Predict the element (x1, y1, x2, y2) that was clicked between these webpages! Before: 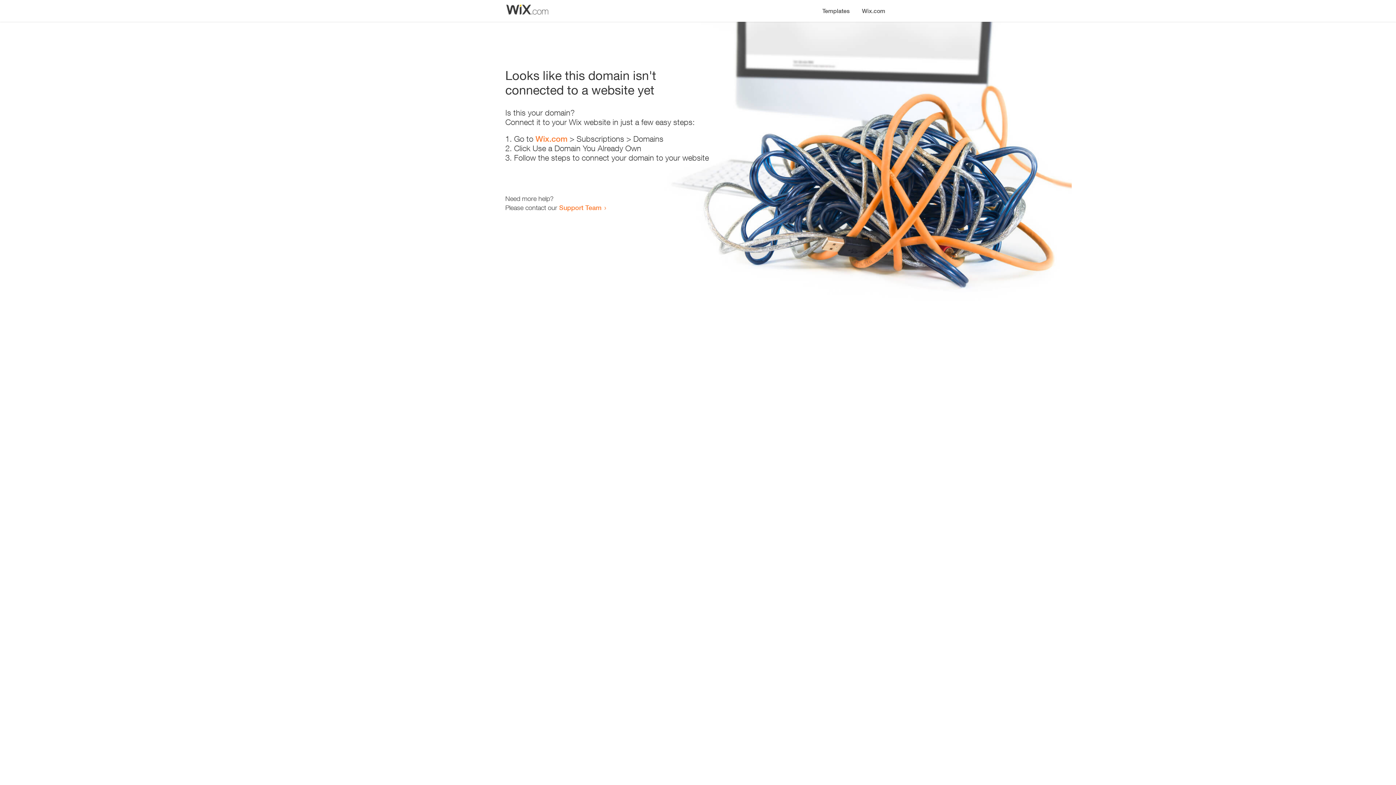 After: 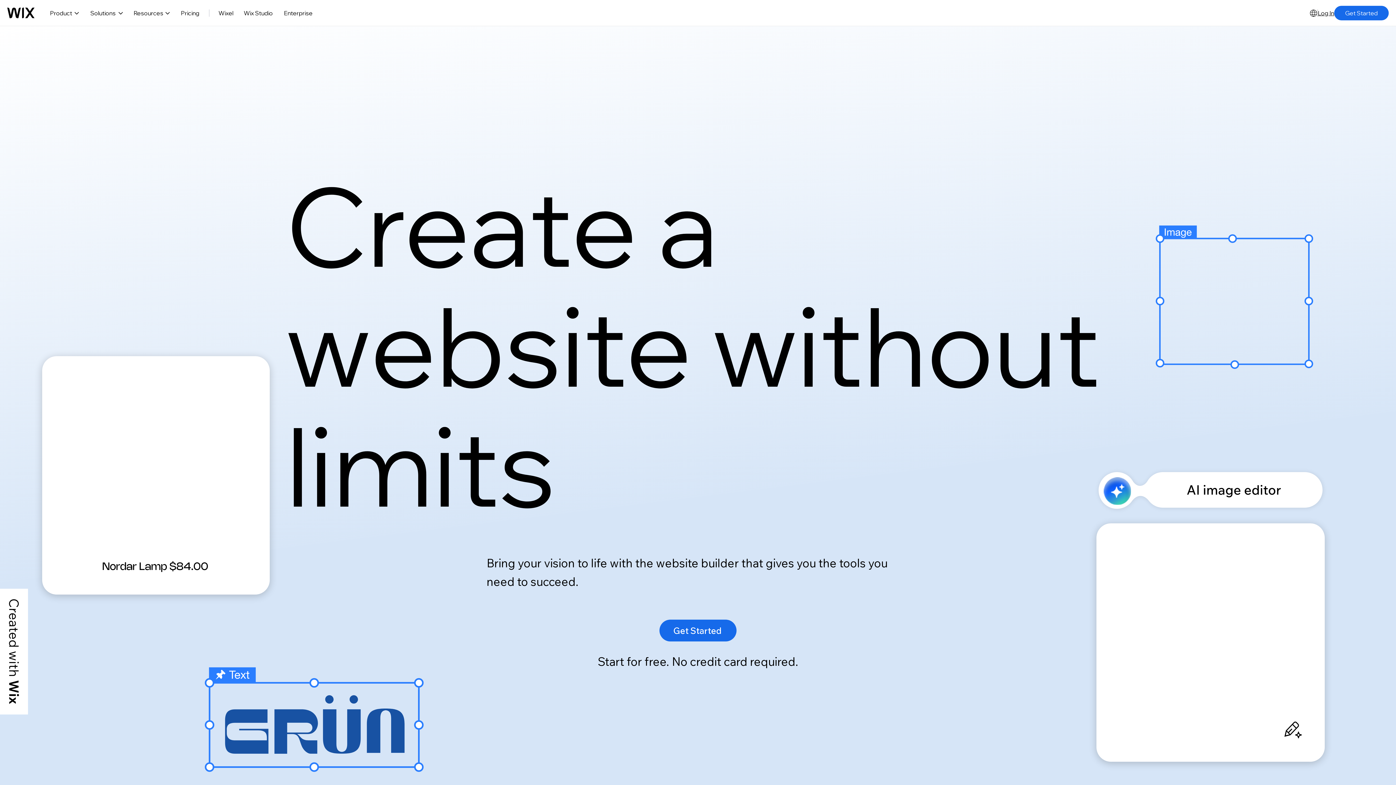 Action: bbox: (535, 134, 567, 143) label: Wix.com